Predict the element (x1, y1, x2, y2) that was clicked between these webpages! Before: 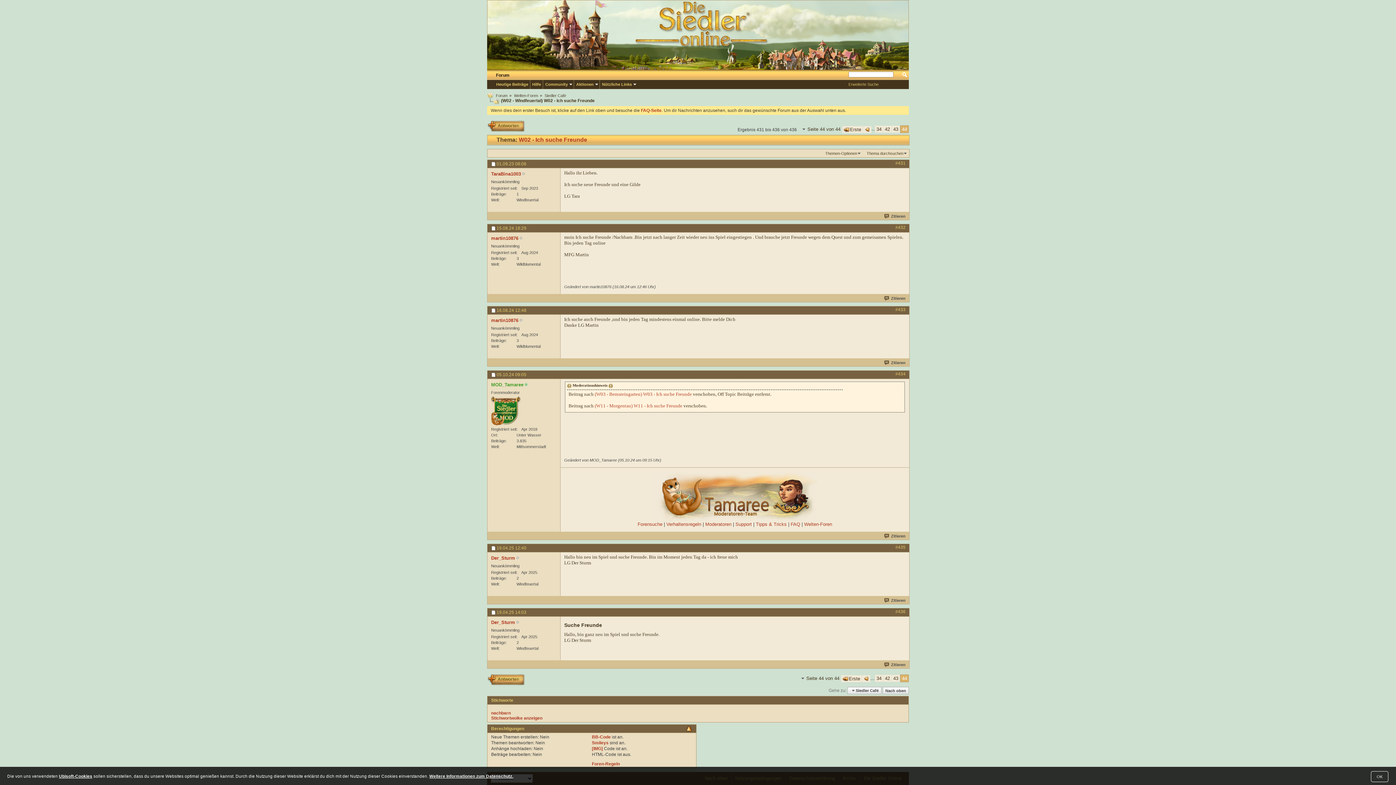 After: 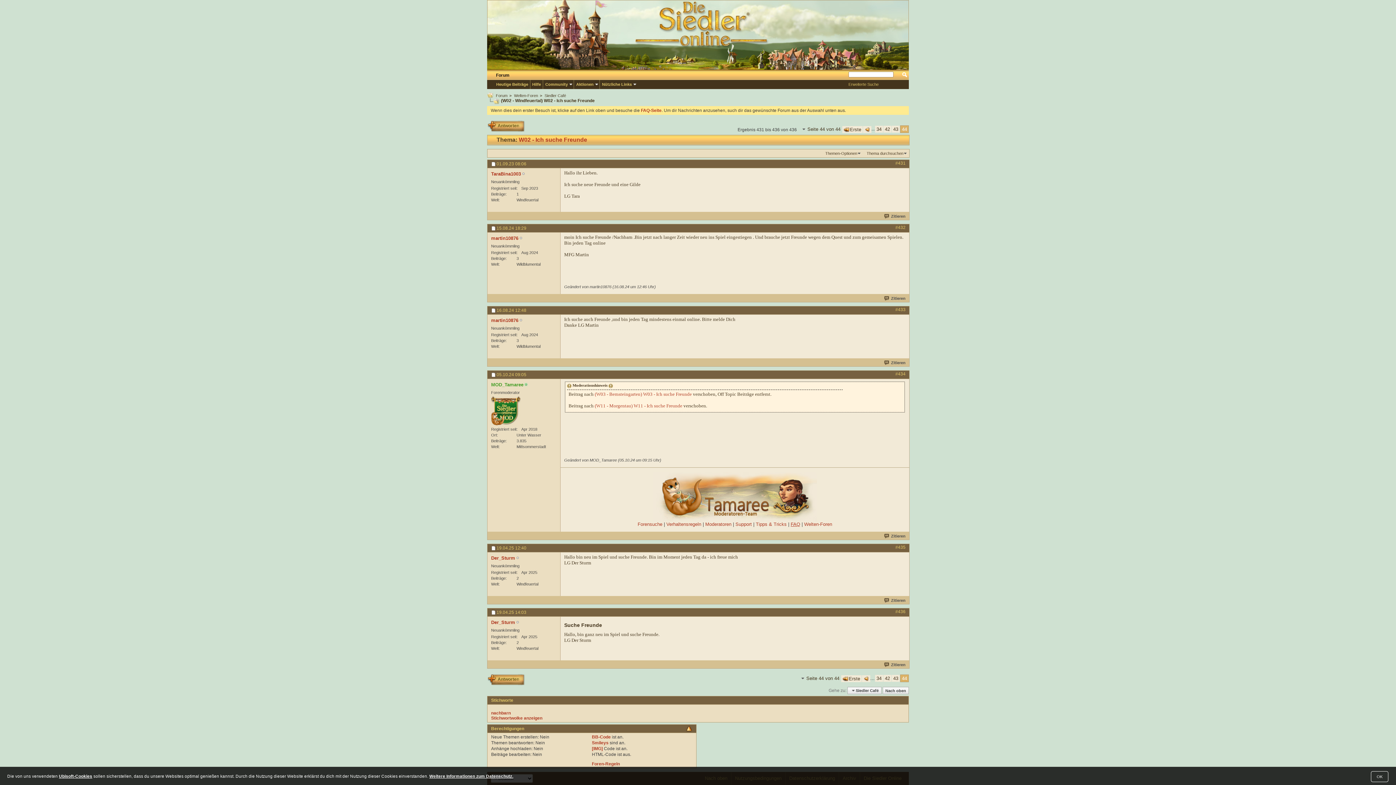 Action: label: FAQ bbox: (790, 521, 800, 527)